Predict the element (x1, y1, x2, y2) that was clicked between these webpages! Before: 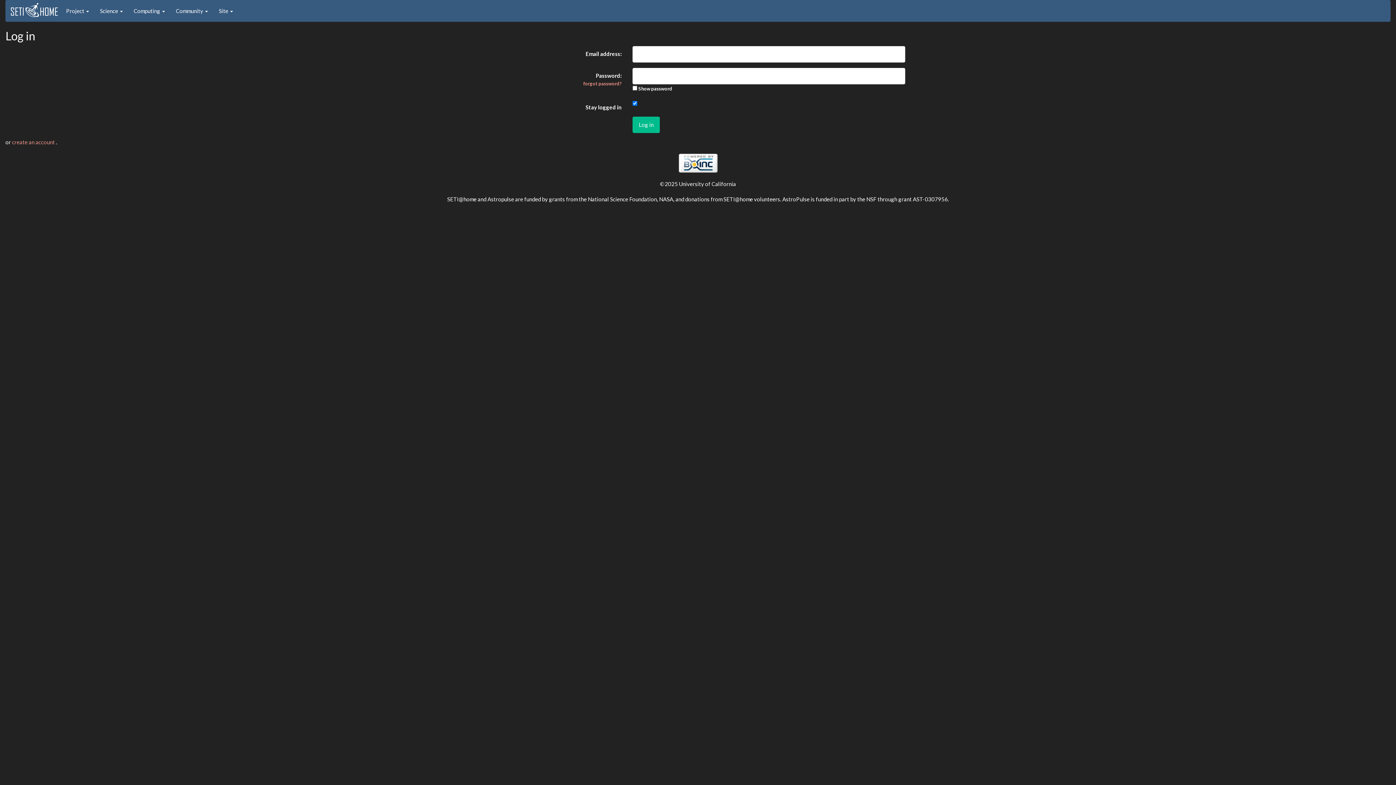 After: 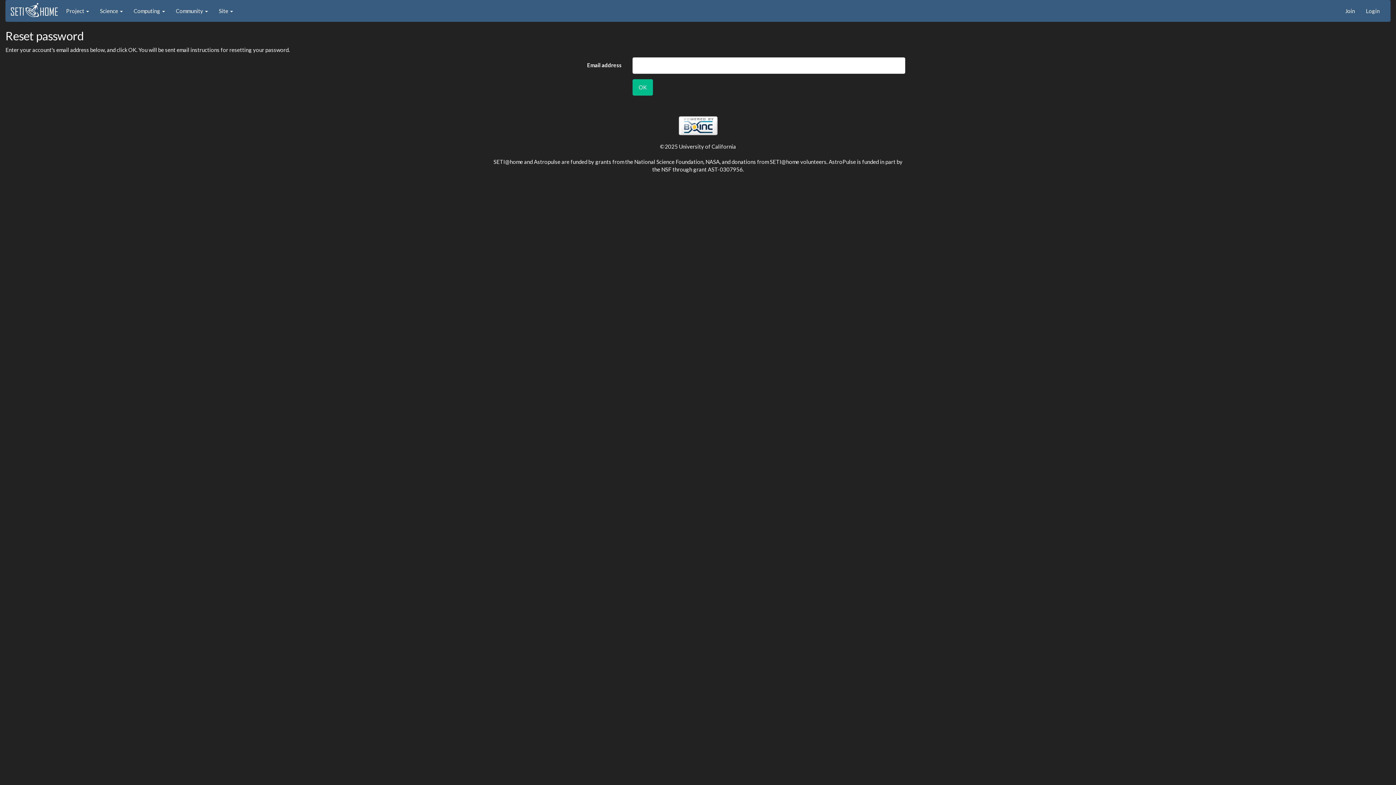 Action: bbox: (583, 80, 621, 86) label: forgot password?